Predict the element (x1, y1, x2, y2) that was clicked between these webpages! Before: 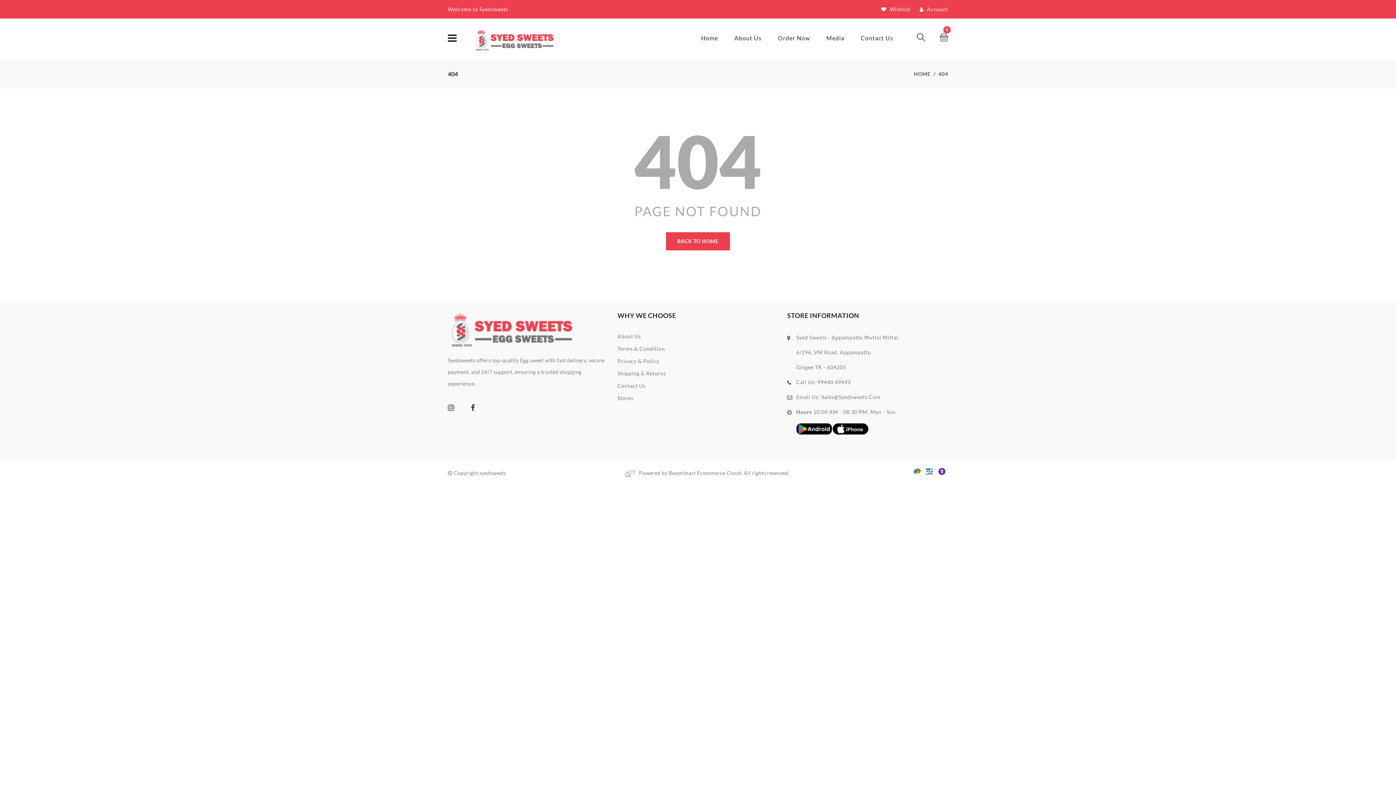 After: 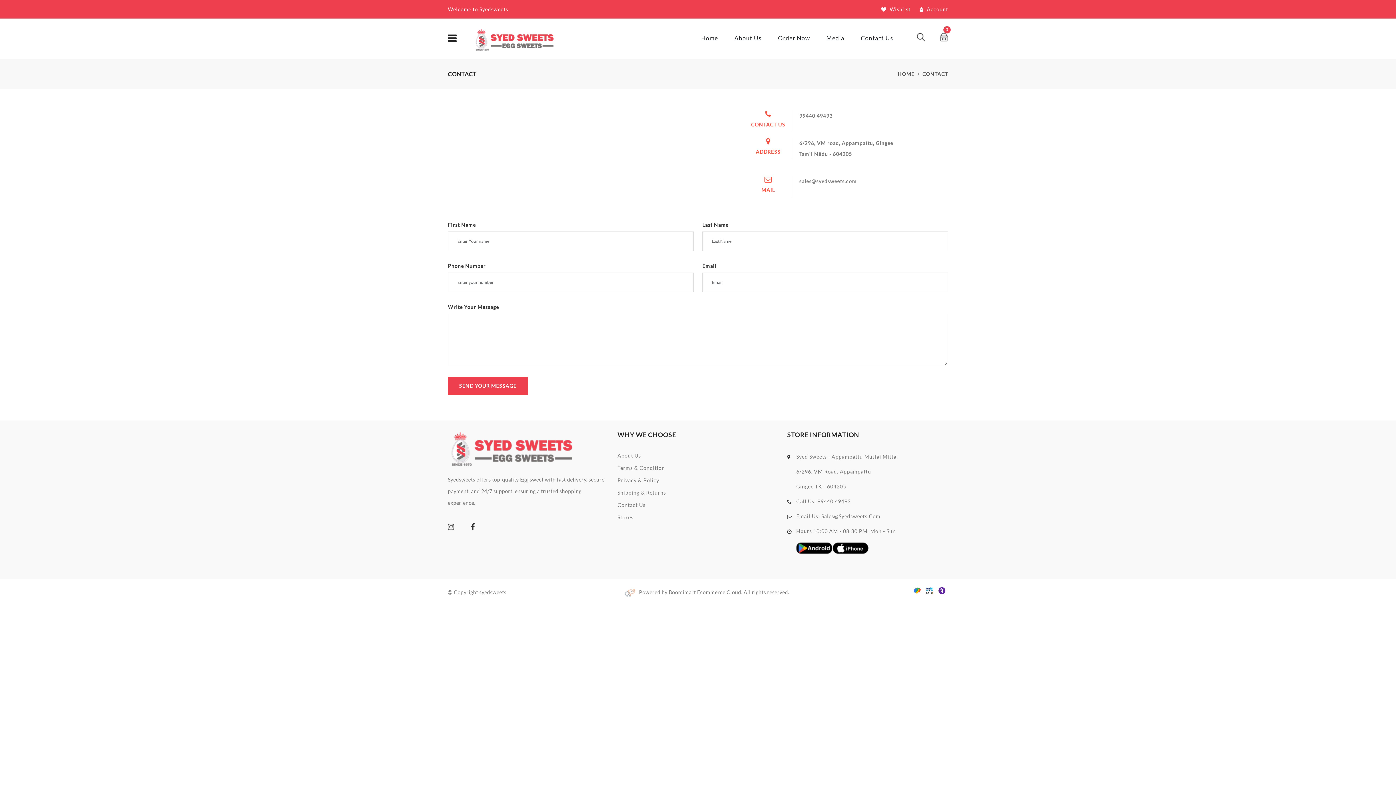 Action: bbox: (861, 18, 909, 57) label: Contact Us